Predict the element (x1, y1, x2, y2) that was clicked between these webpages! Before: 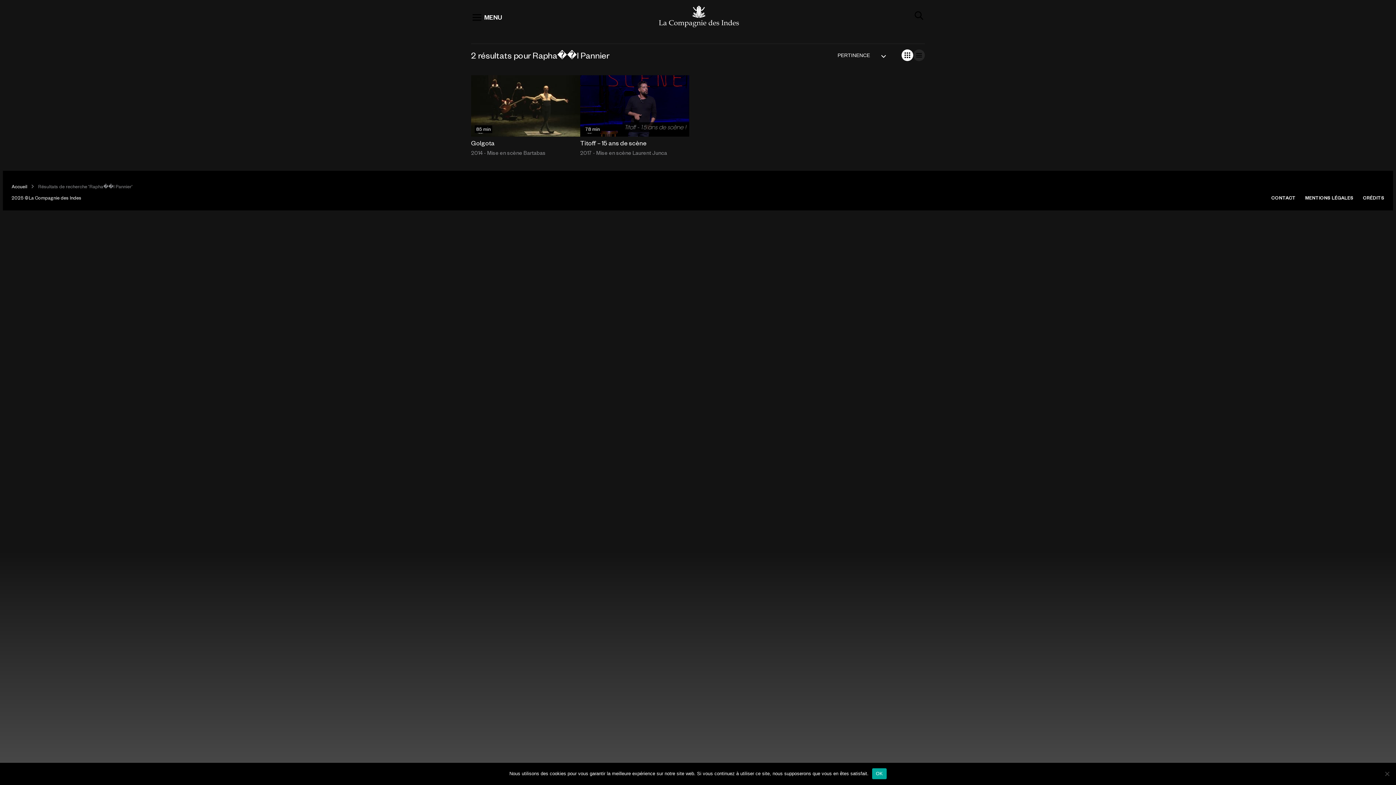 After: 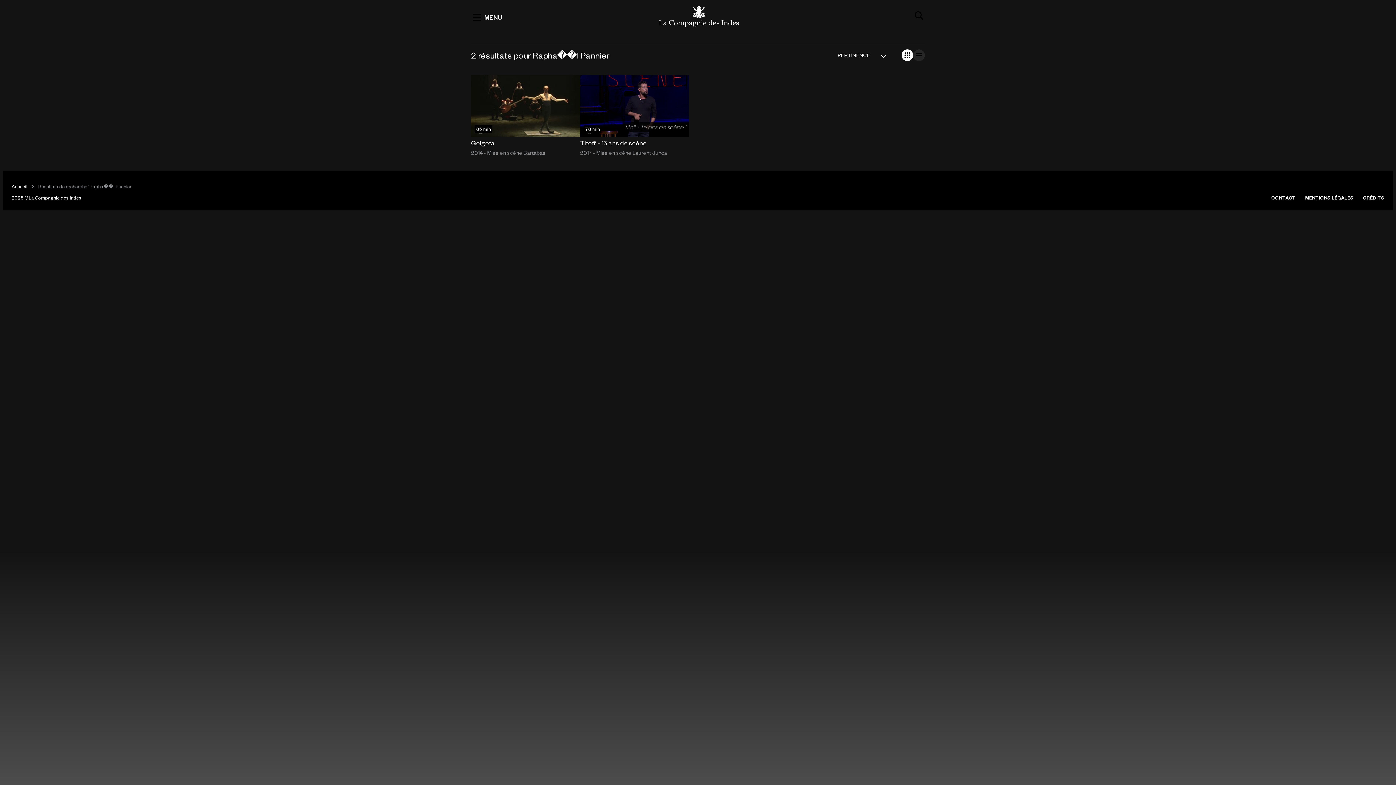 Action: label: OK bbox: (872, 768, 886, 779)